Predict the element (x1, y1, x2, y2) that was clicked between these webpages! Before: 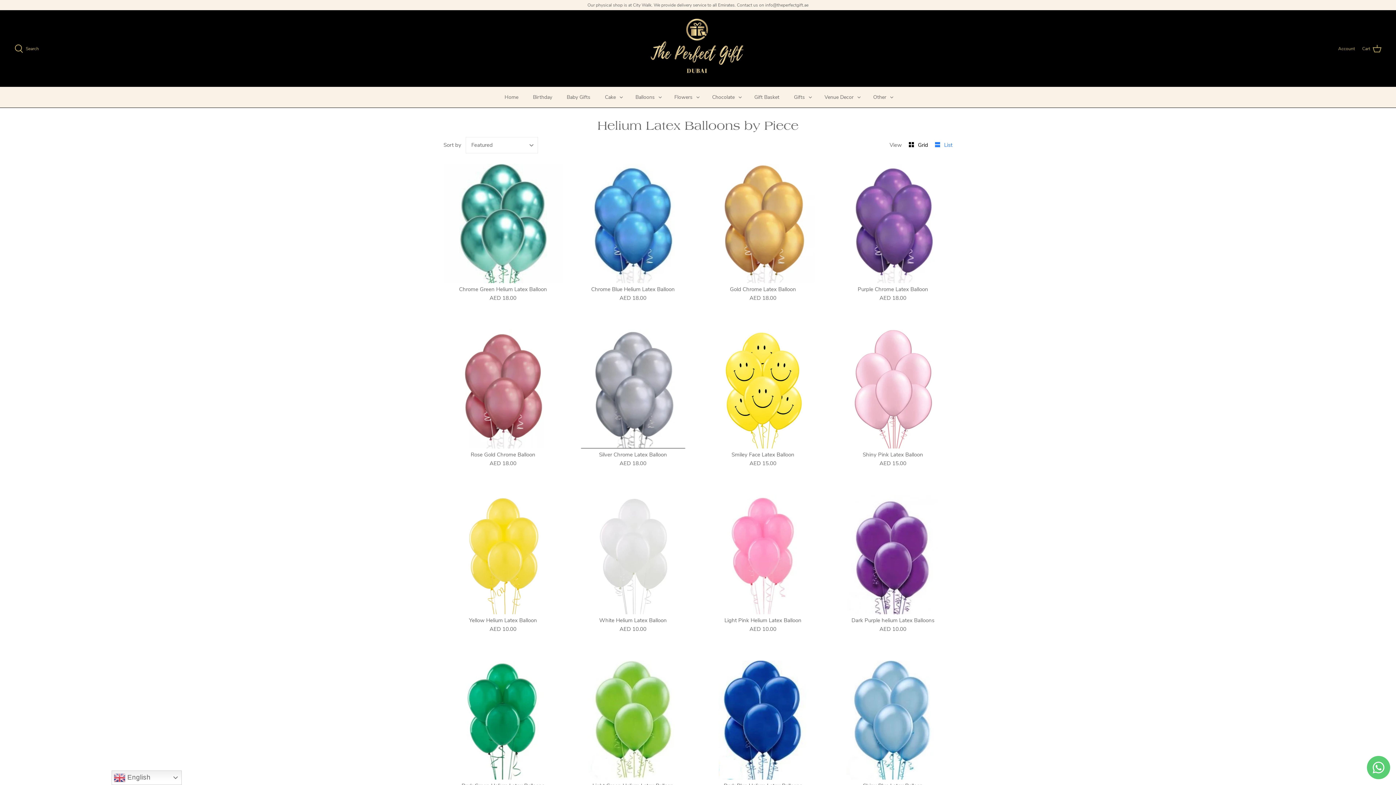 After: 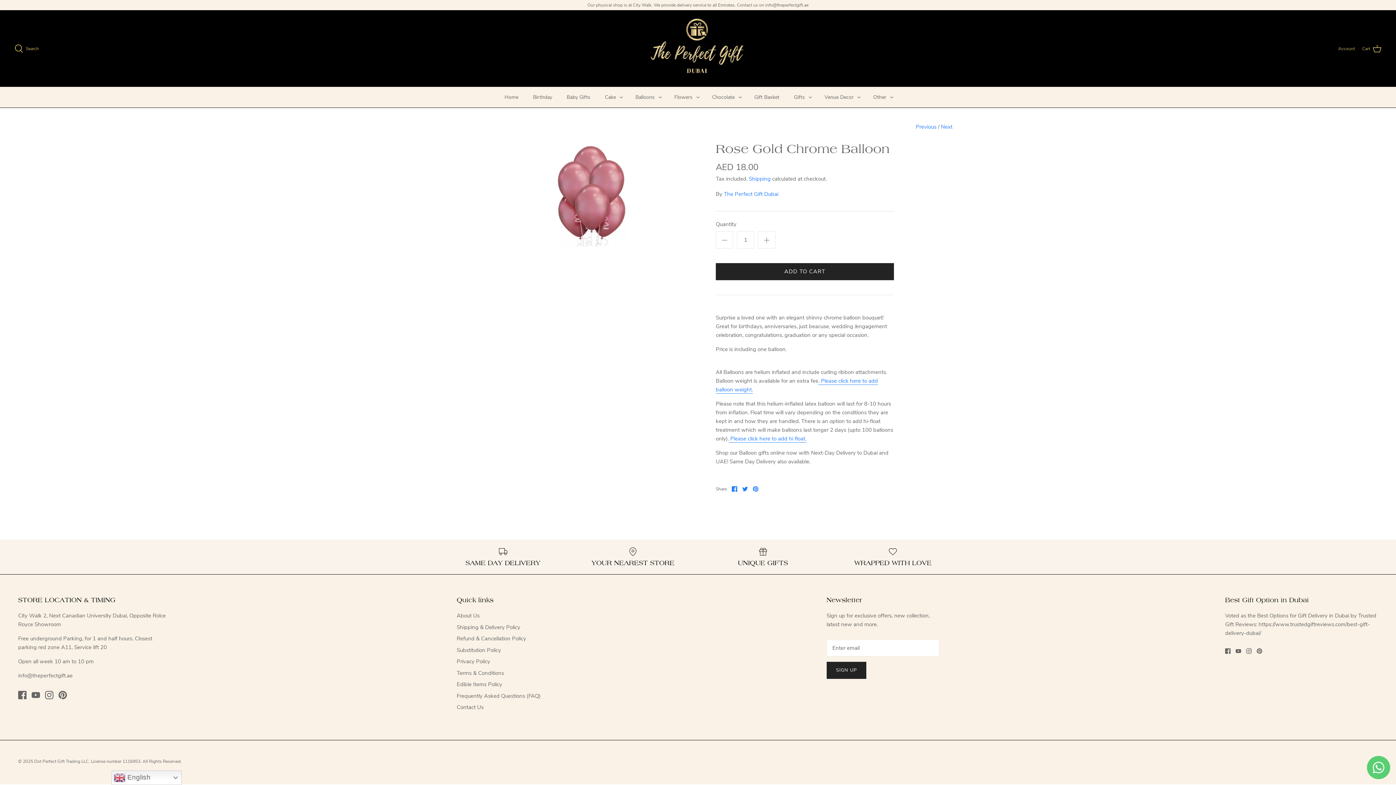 Action: bbox: (443, 329, 562, 448) label: Rose Gold Chrome Balloon